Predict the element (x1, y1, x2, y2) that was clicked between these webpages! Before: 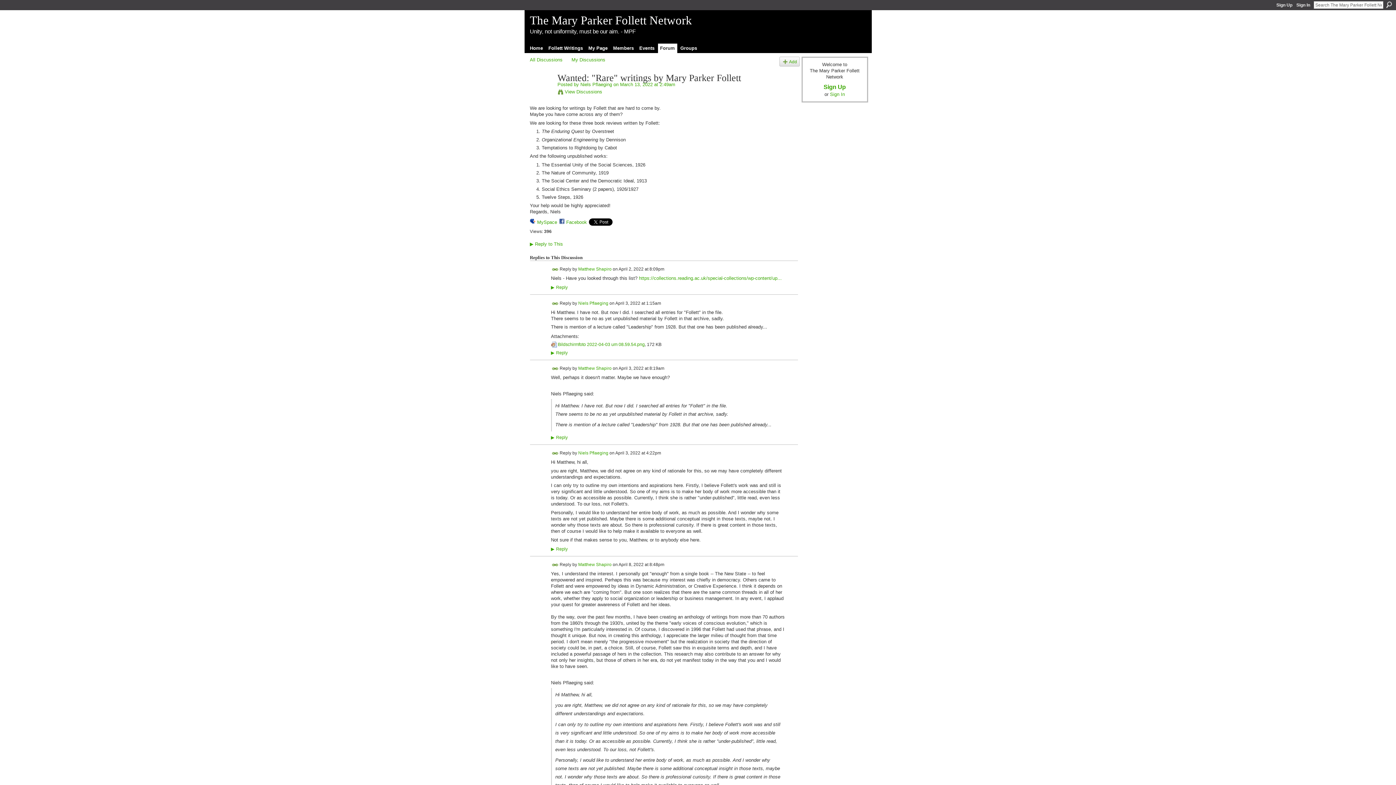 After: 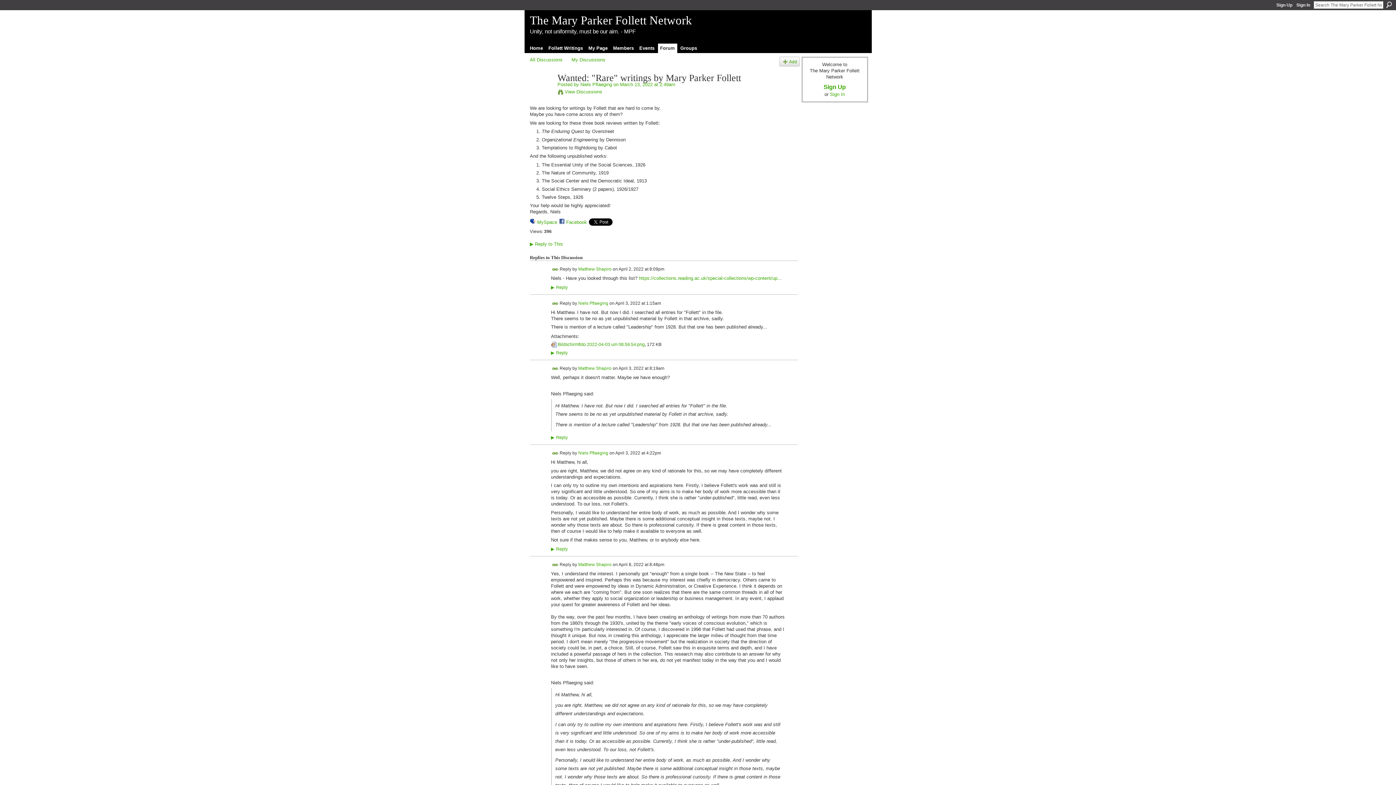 Action: label: Permalink bbox: (551, 365, 558, 372)